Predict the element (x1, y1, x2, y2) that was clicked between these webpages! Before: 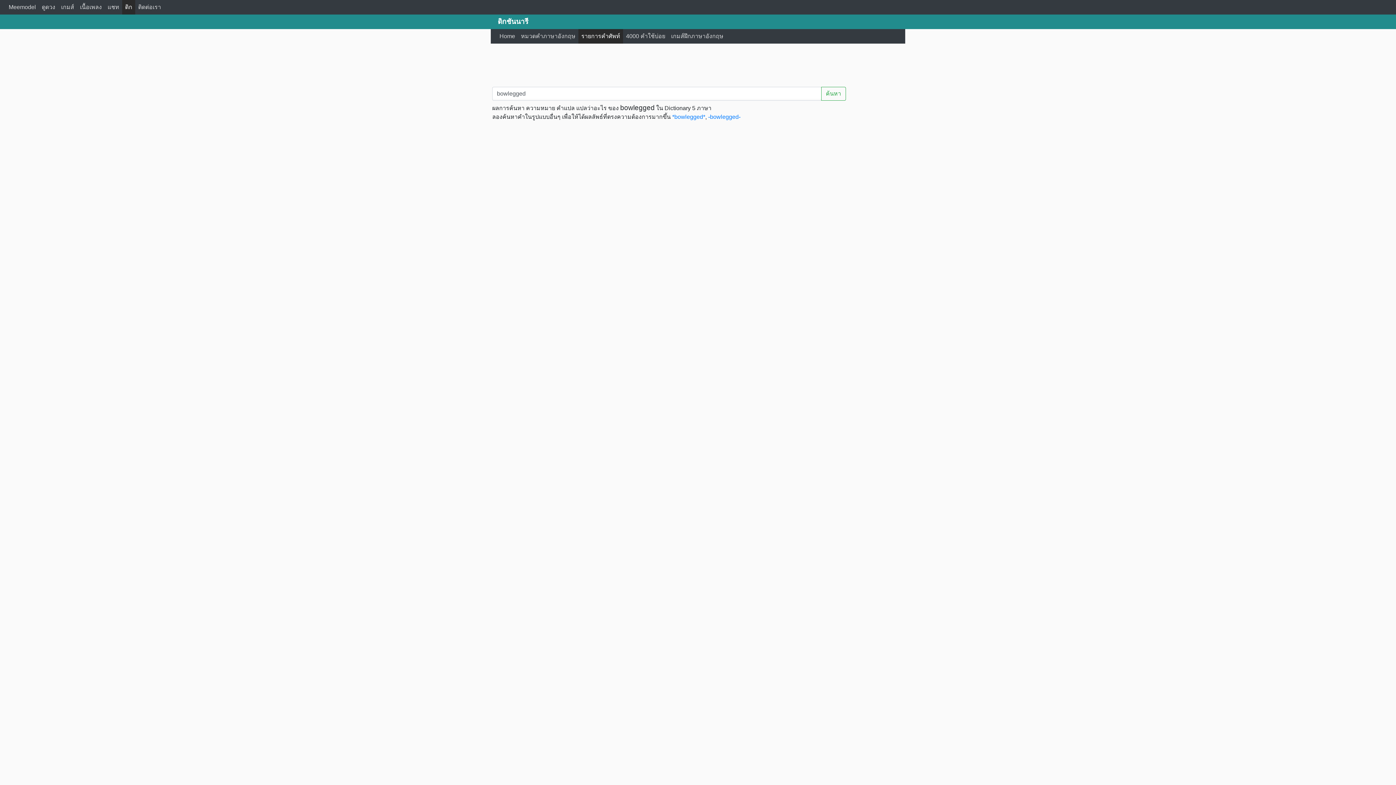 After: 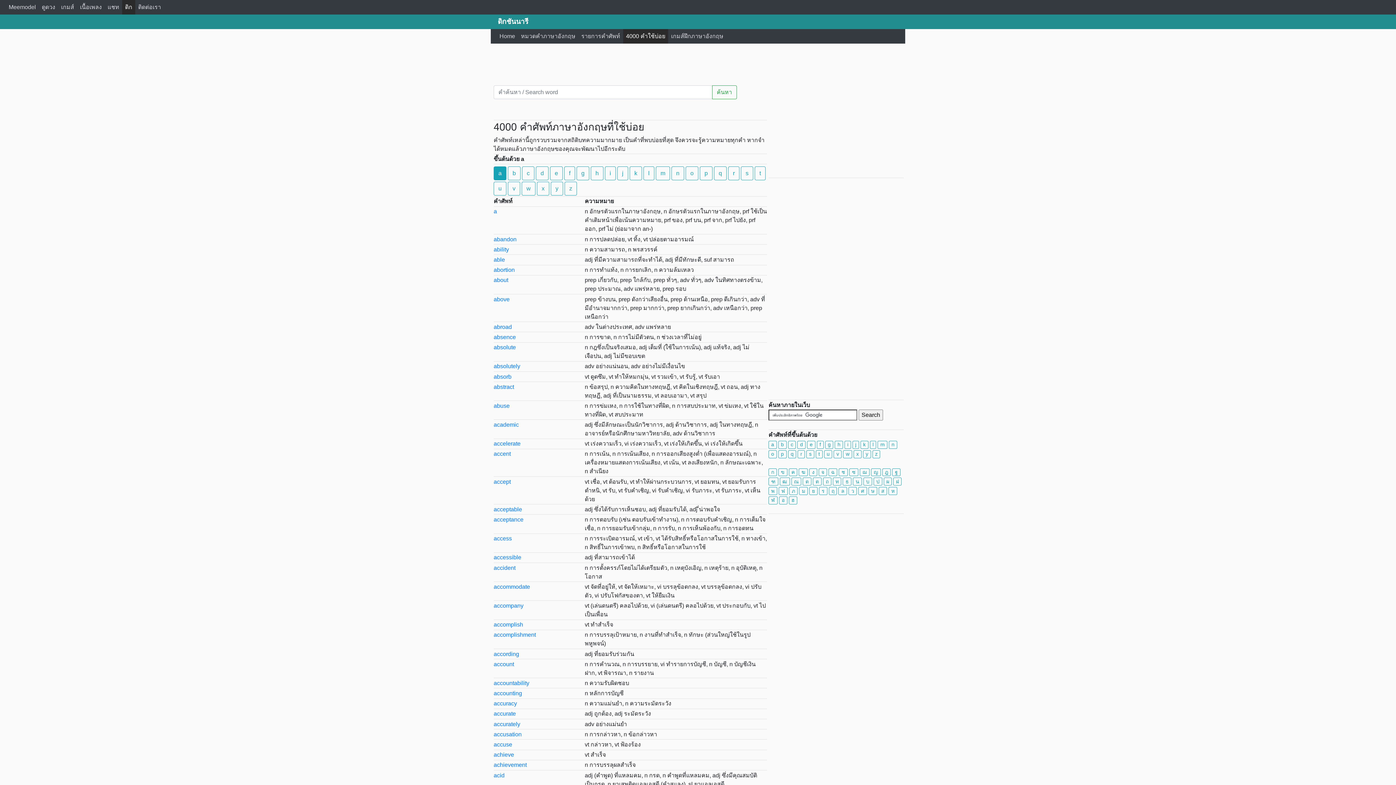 Action: label: 4000 คำใช้บ่อย bbox: (623, 28, 668, 43)